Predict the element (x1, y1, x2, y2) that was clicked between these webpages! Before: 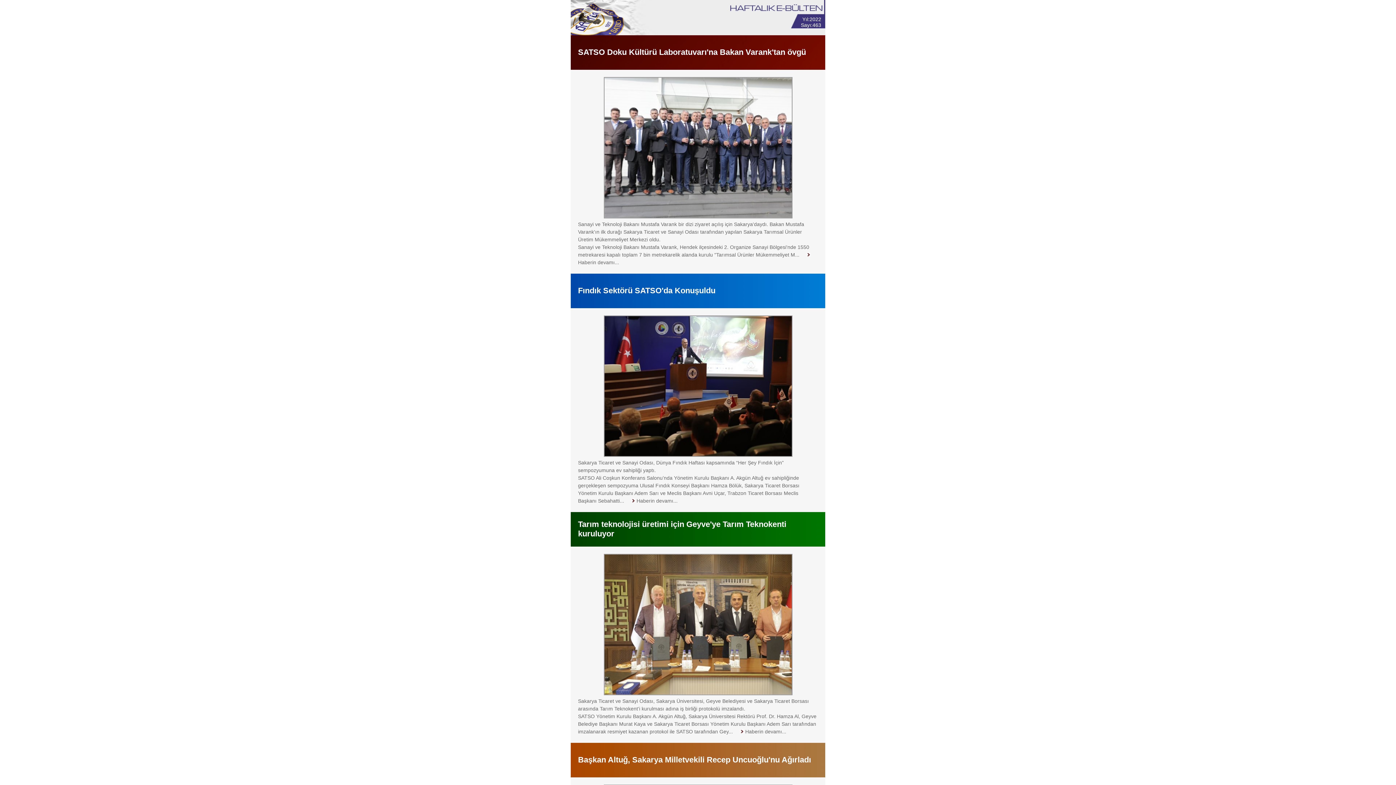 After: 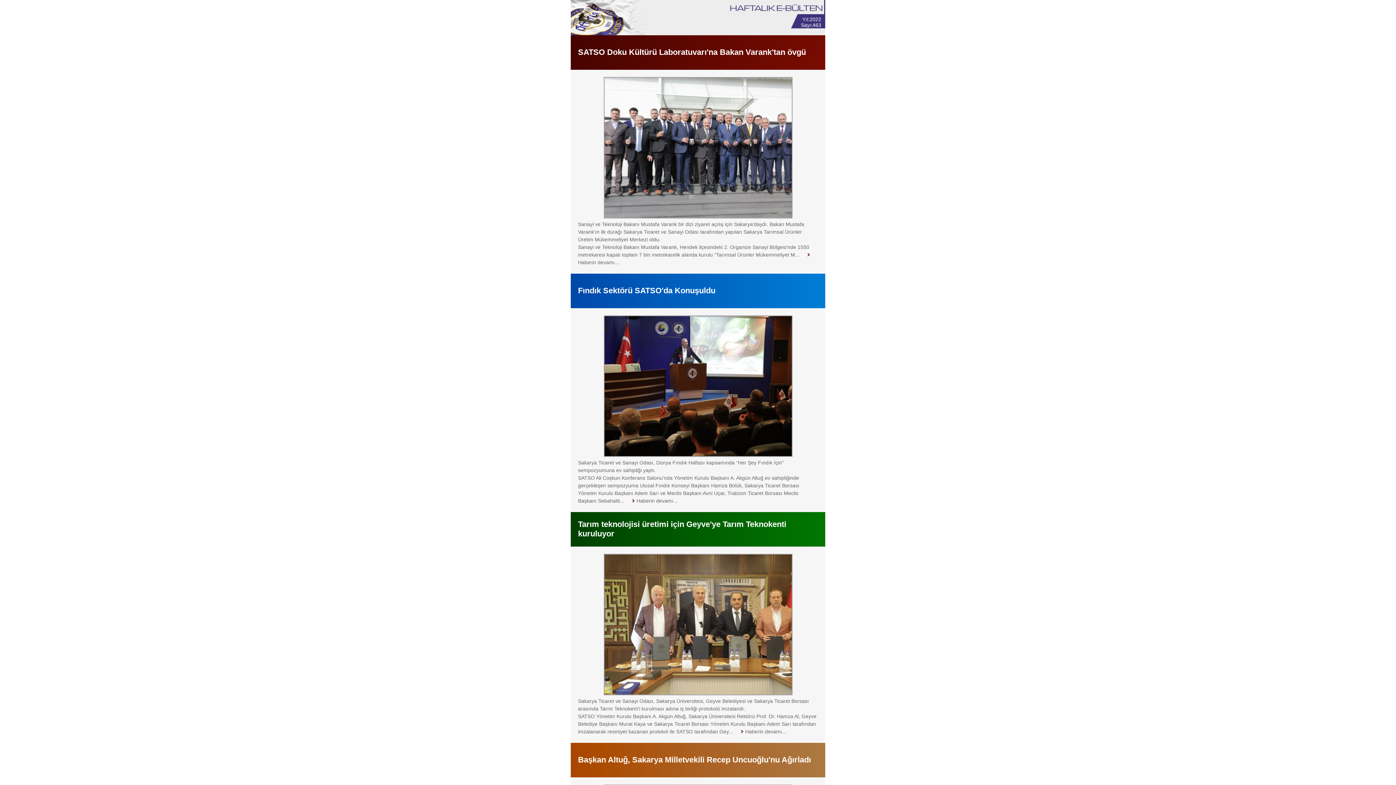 Action: bbox: (578, 698, 816, 734) label: Sakarya Ticaret ve Sanayi Odası, Sakarya Üniversitesi, Geyve Belediyesi ve Sakarya Ticaret Borsası arasında Tarım Teknokent’i kurulması adına iş birliği protokolü imzalandı.
SATSO Yönetim Kurulu Başkanı A. Akgün Altuğ, Sakarya Üniversitesi Rektörü Prof. Dr. Hamza Al, Geyve Belediye Başkanı Murat Kaya ve Sakarya Ticaret Borsası Yönetim Kurulu Başkanı Adem Sarı tarafından imzalanarak resmiyet kazanan protokol ile SATSO tarafından Gey...      Haberin devamı...